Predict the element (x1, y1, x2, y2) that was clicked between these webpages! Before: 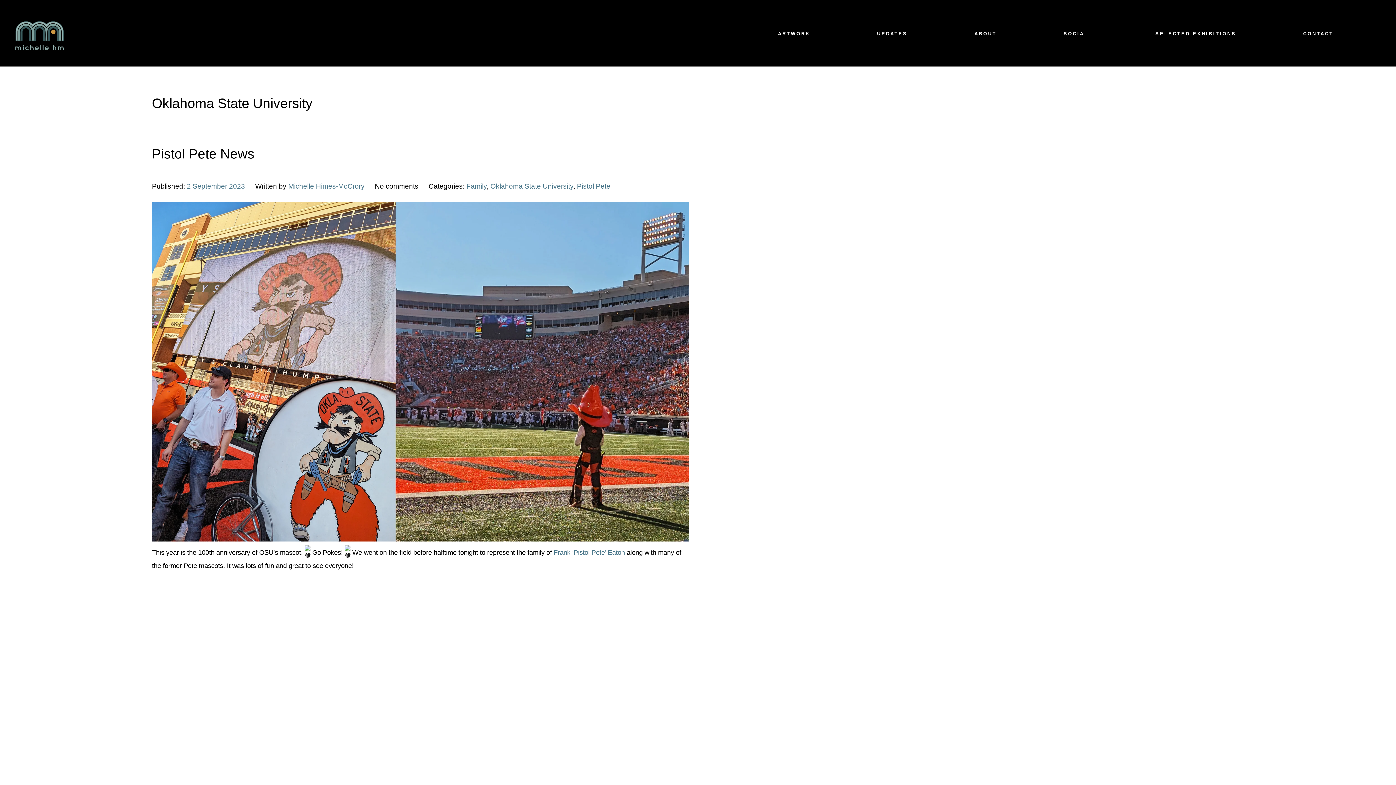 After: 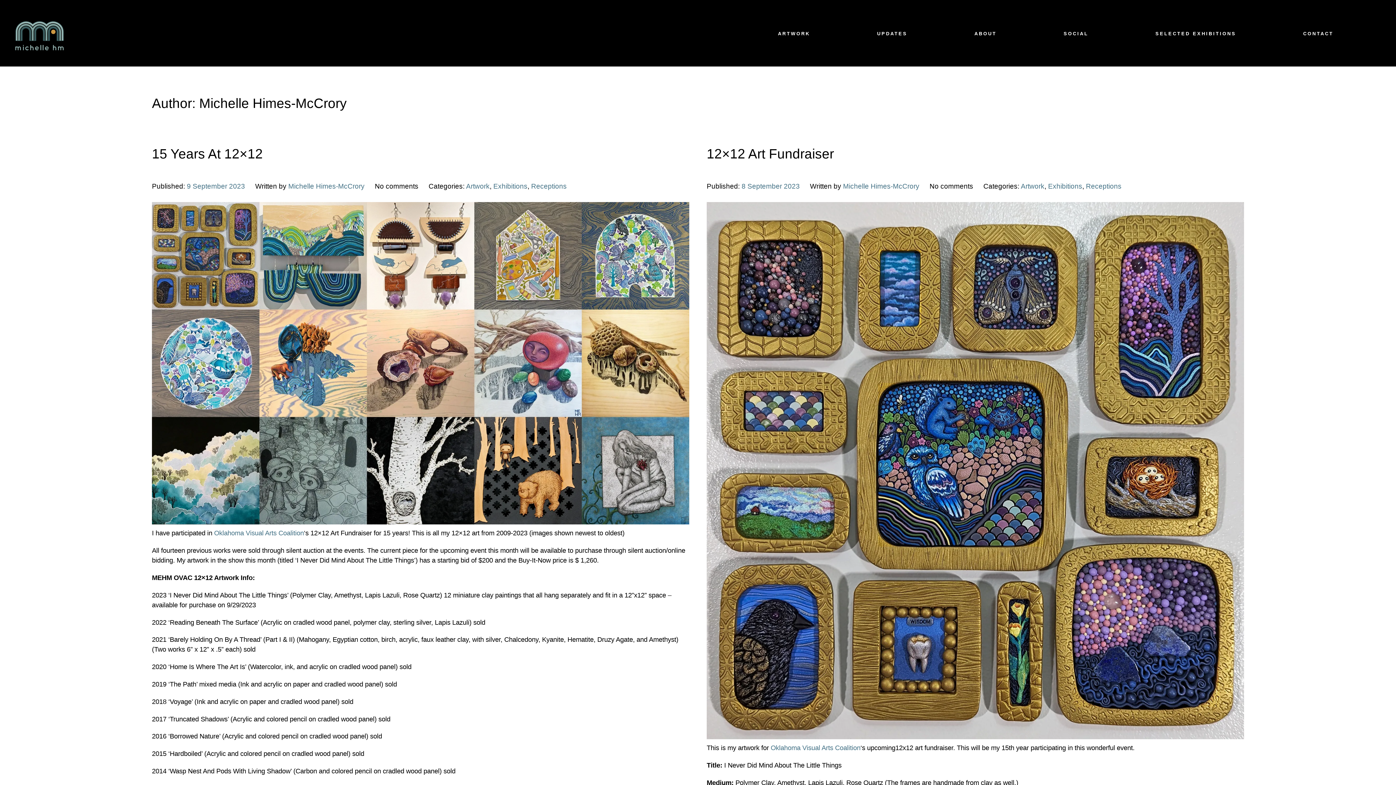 Action: bbox: (288, 182, 364, 190) label: Michelle Himes-McCrory